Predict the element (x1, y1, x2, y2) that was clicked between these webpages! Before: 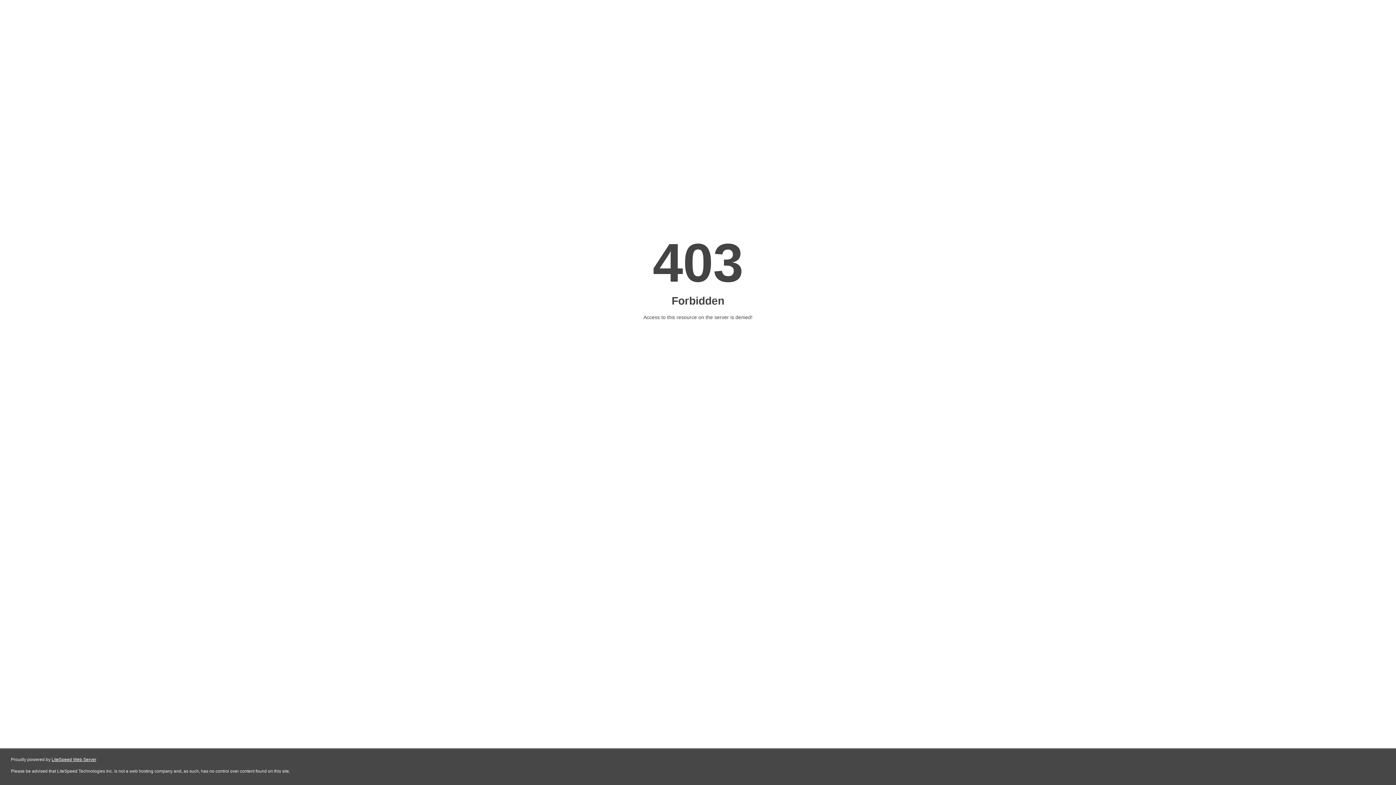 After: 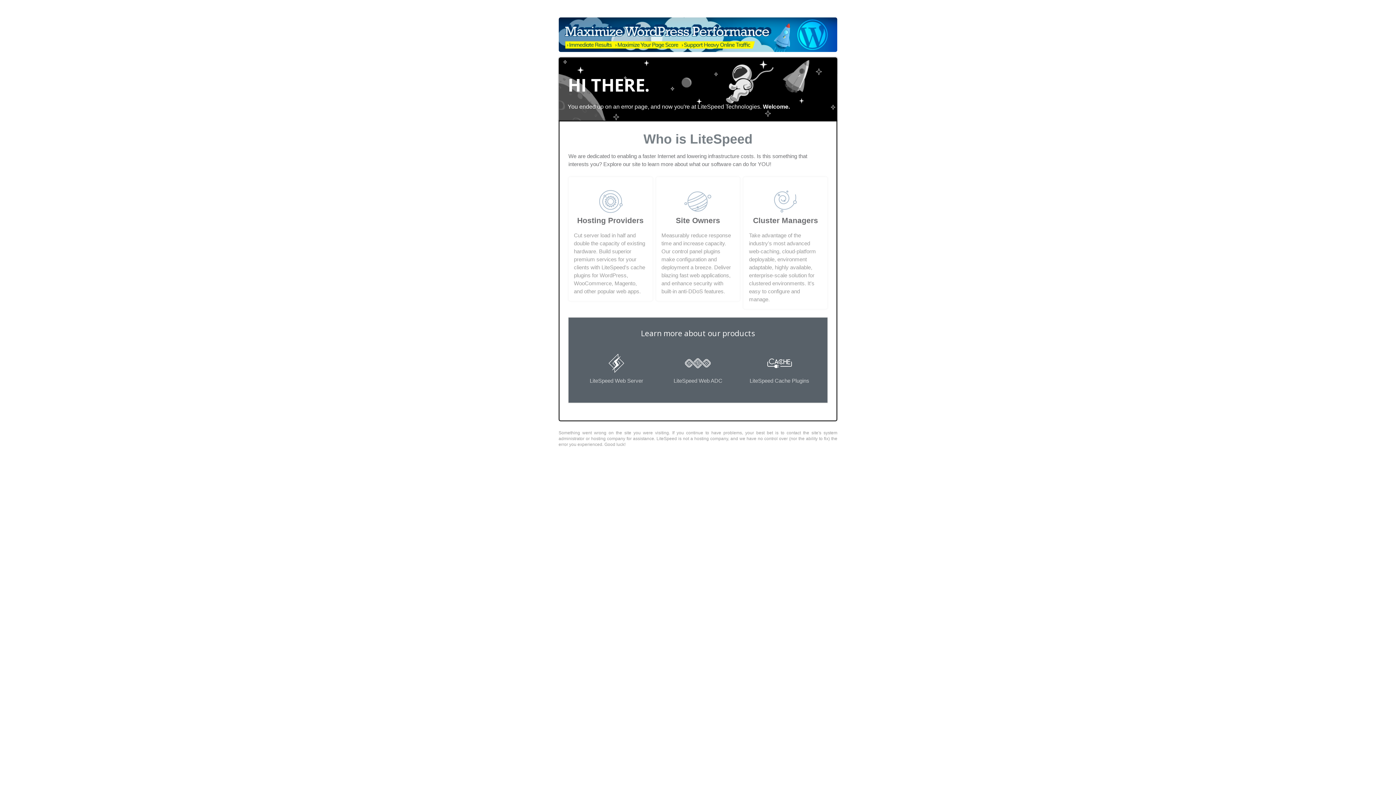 Action: bbox: (51, 757, 96, 762) label: LiteSpeed Web Server